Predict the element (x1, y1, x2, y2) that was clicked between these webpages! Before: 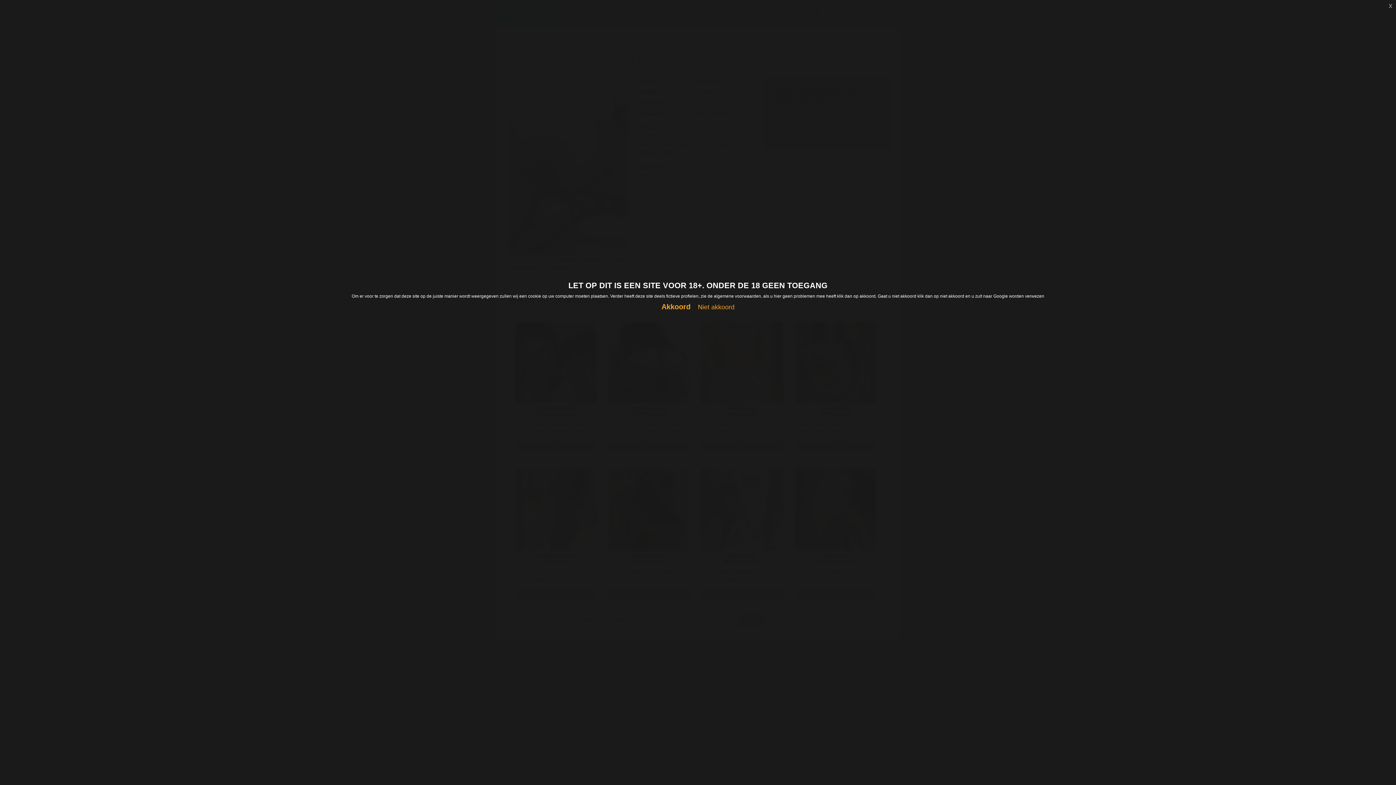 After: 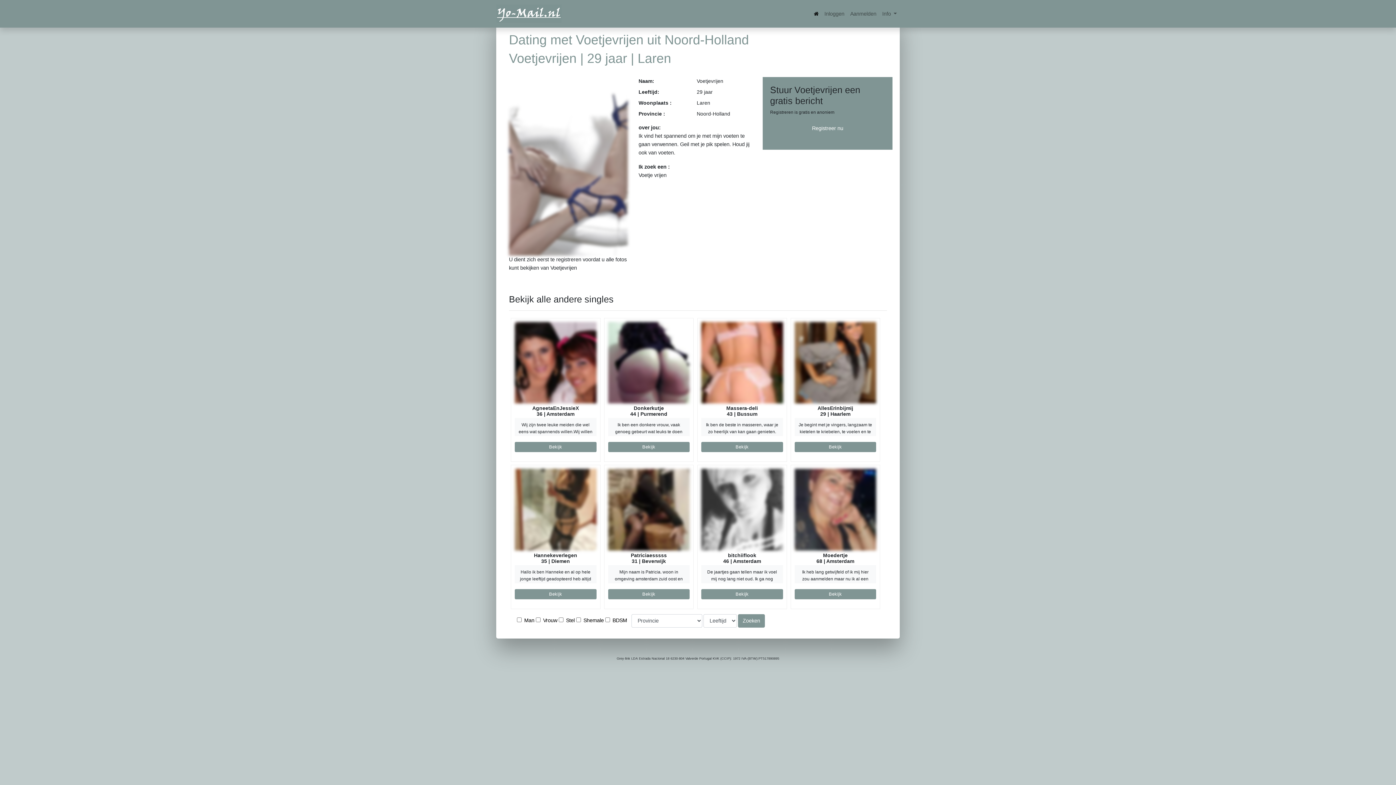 Action: label: x bbox: (1385, 0, 1396, 10)